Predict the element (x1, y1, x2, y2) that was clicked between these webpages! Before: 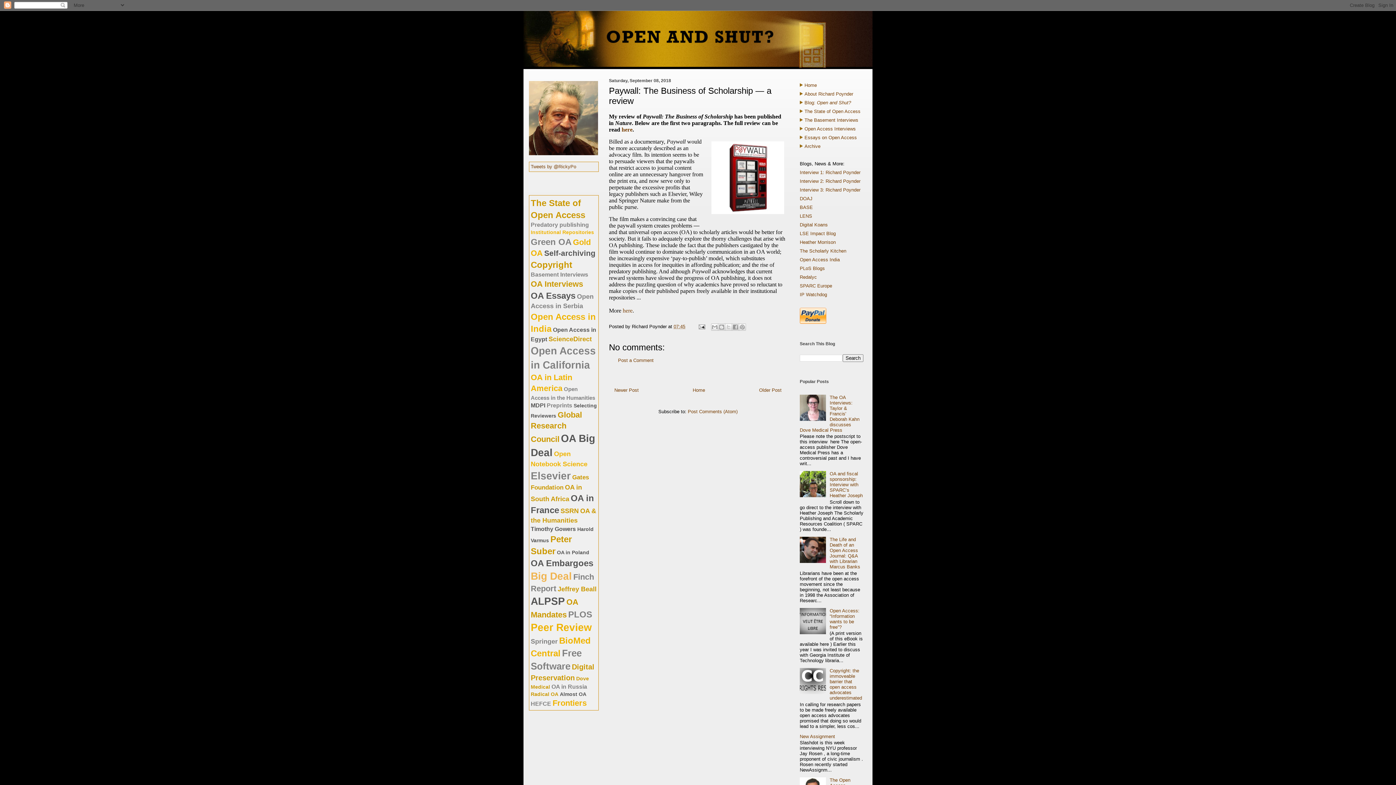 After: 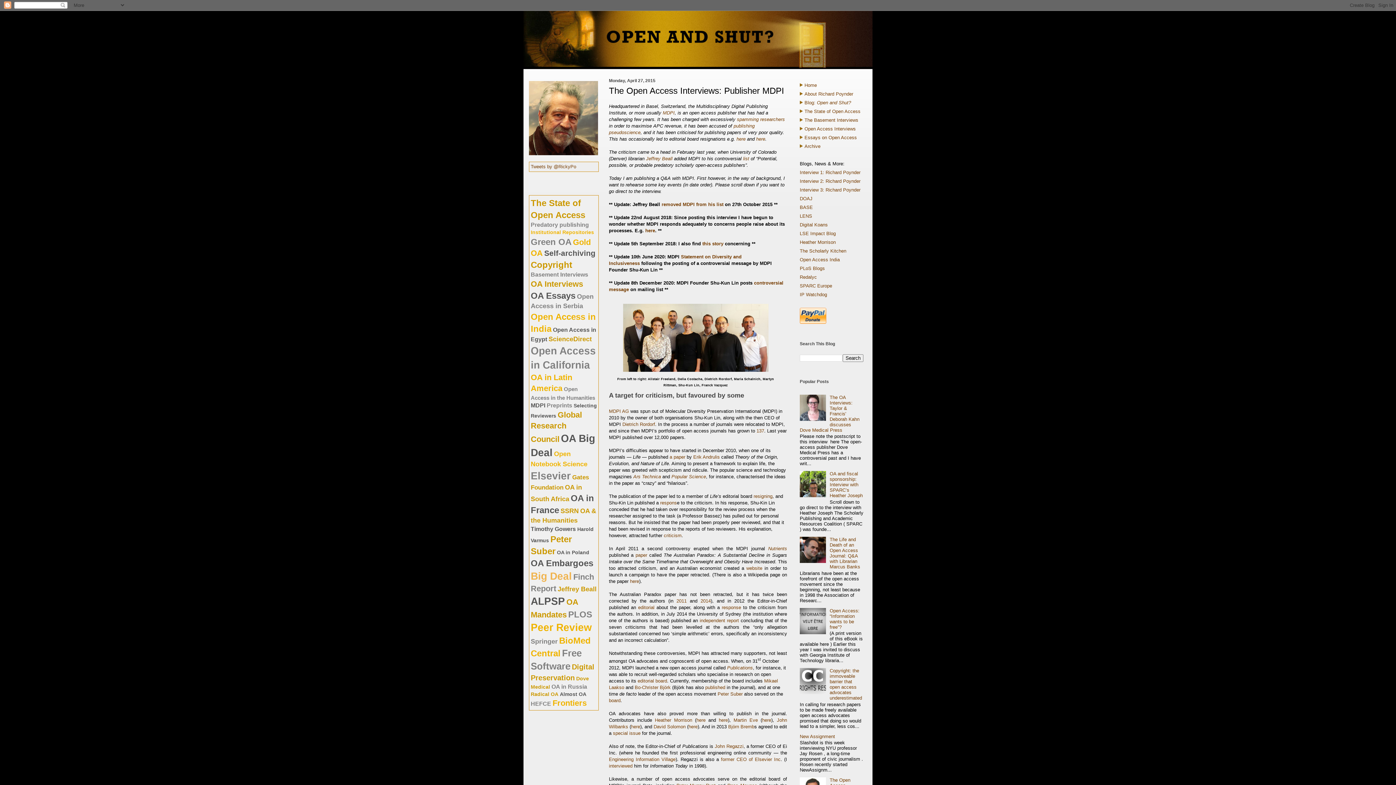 Action: label: MDPI bbox: (530, 402, 545, 408)